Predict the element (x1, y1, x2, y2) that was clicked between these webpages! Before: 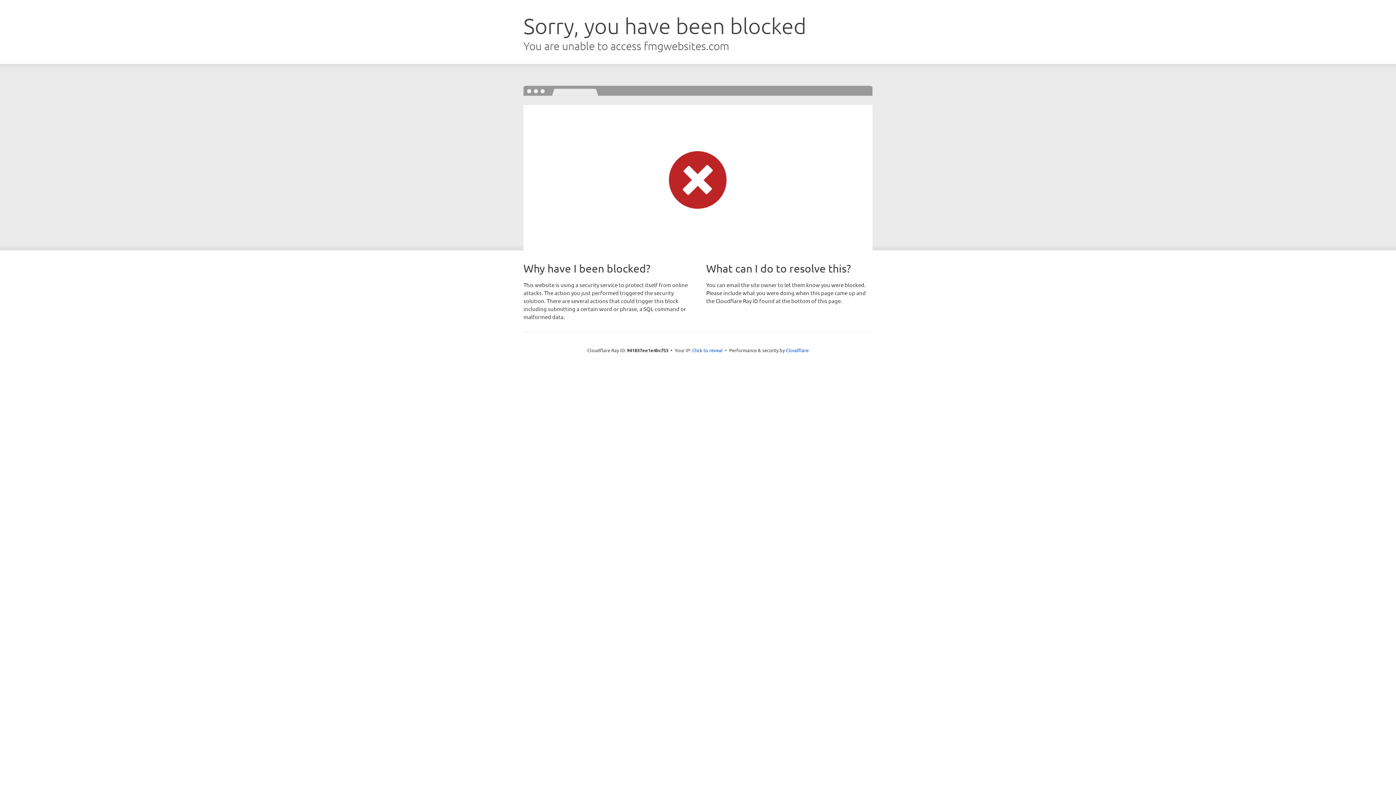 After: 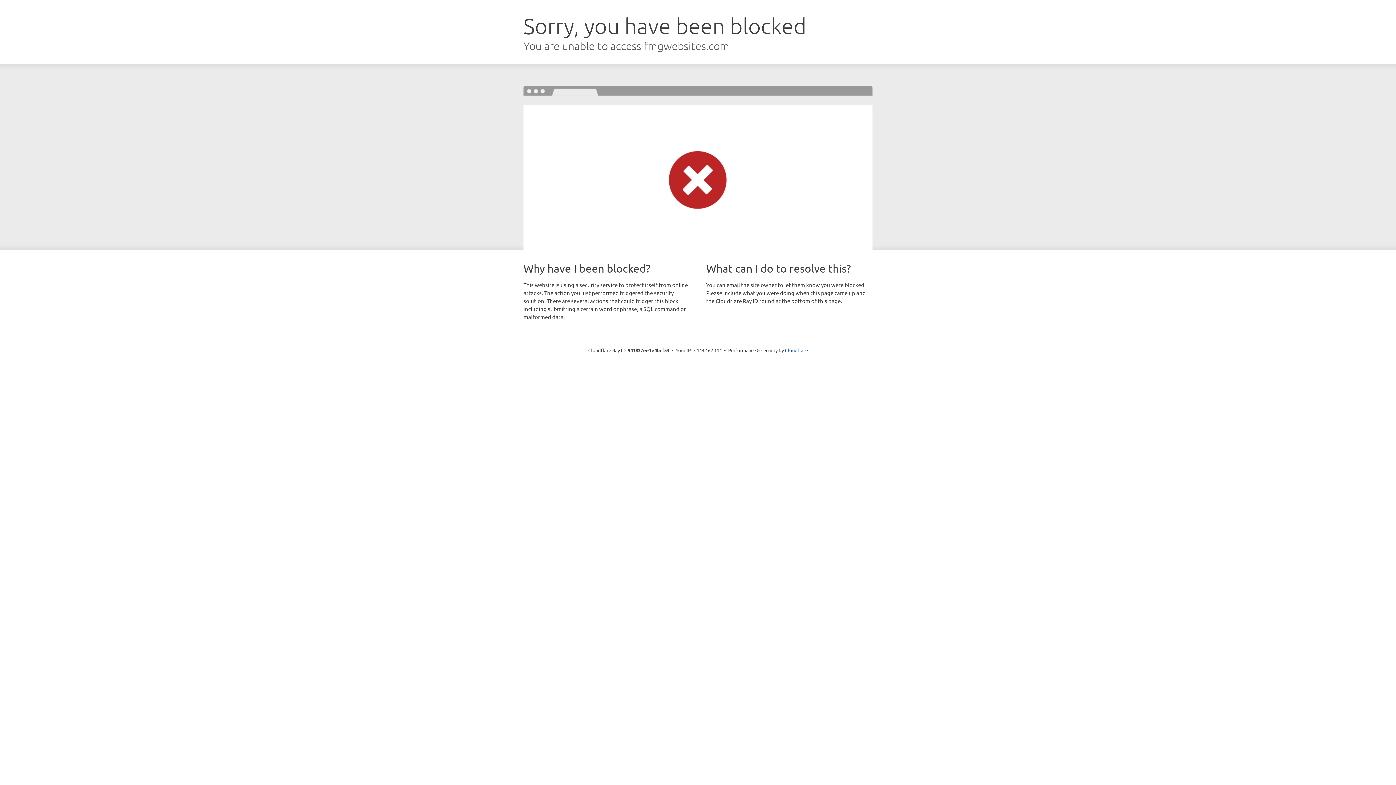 Action: label: Click to reveal bbox: (692, 346, 722, 353)